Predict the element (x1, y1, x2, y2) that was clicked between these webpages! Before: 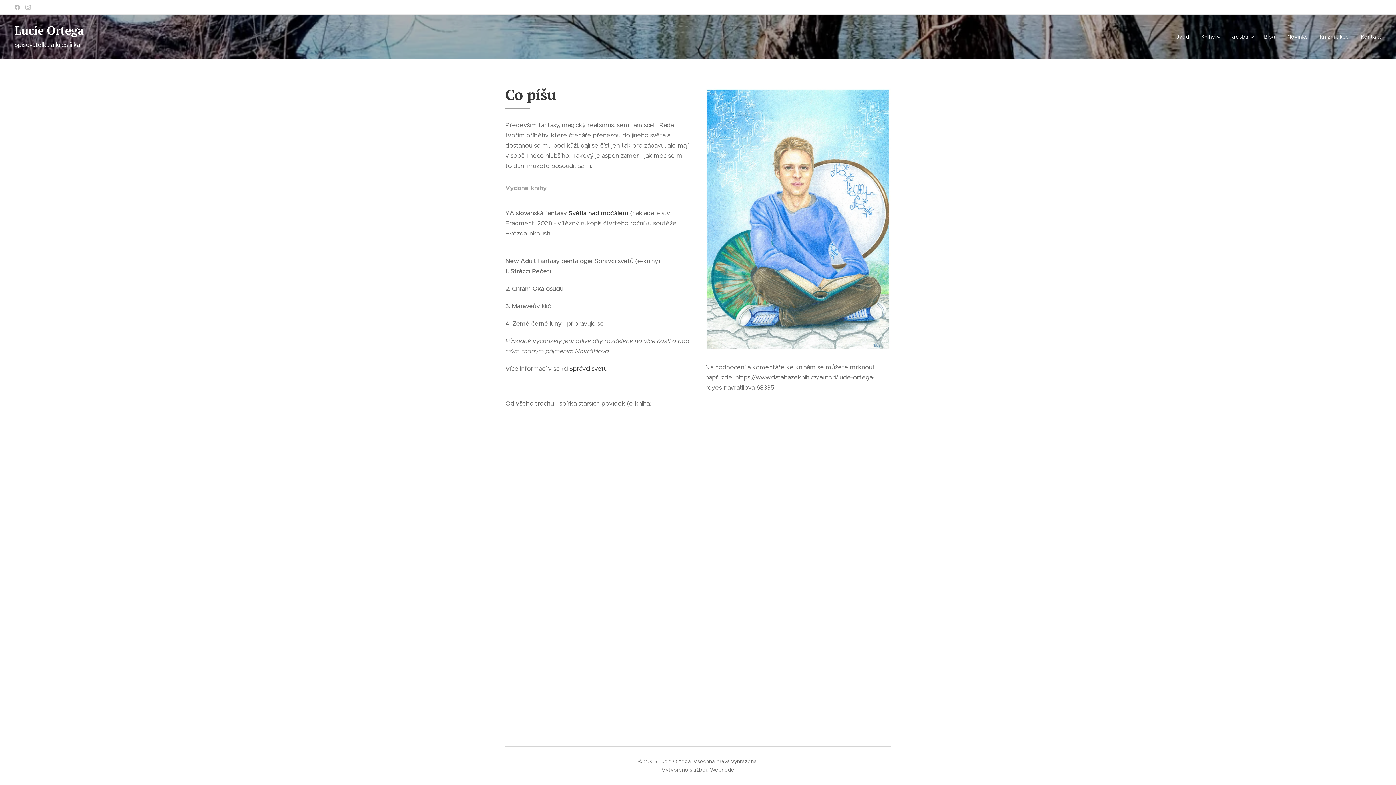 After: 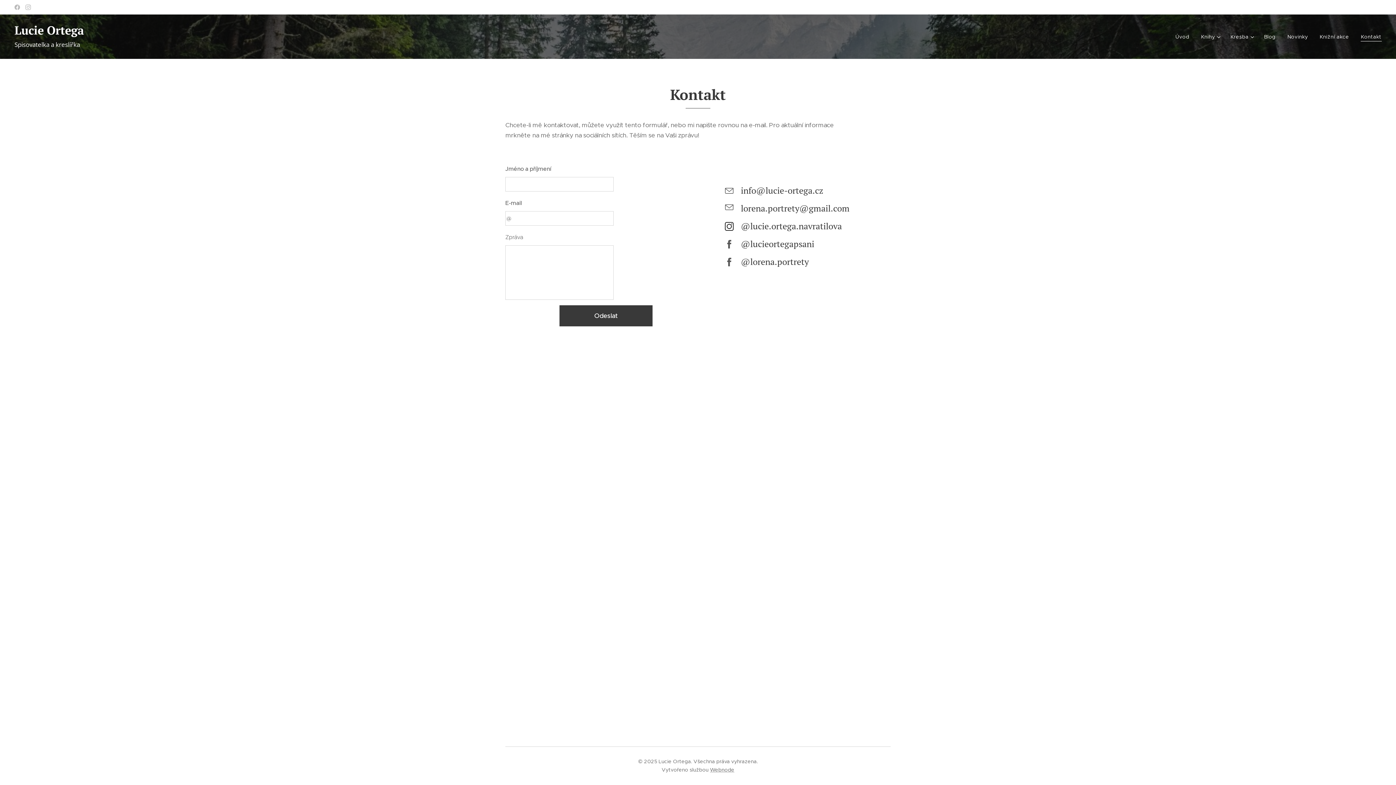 Action: label: Kontakt bbox: (1355, 27, 1381, 45)